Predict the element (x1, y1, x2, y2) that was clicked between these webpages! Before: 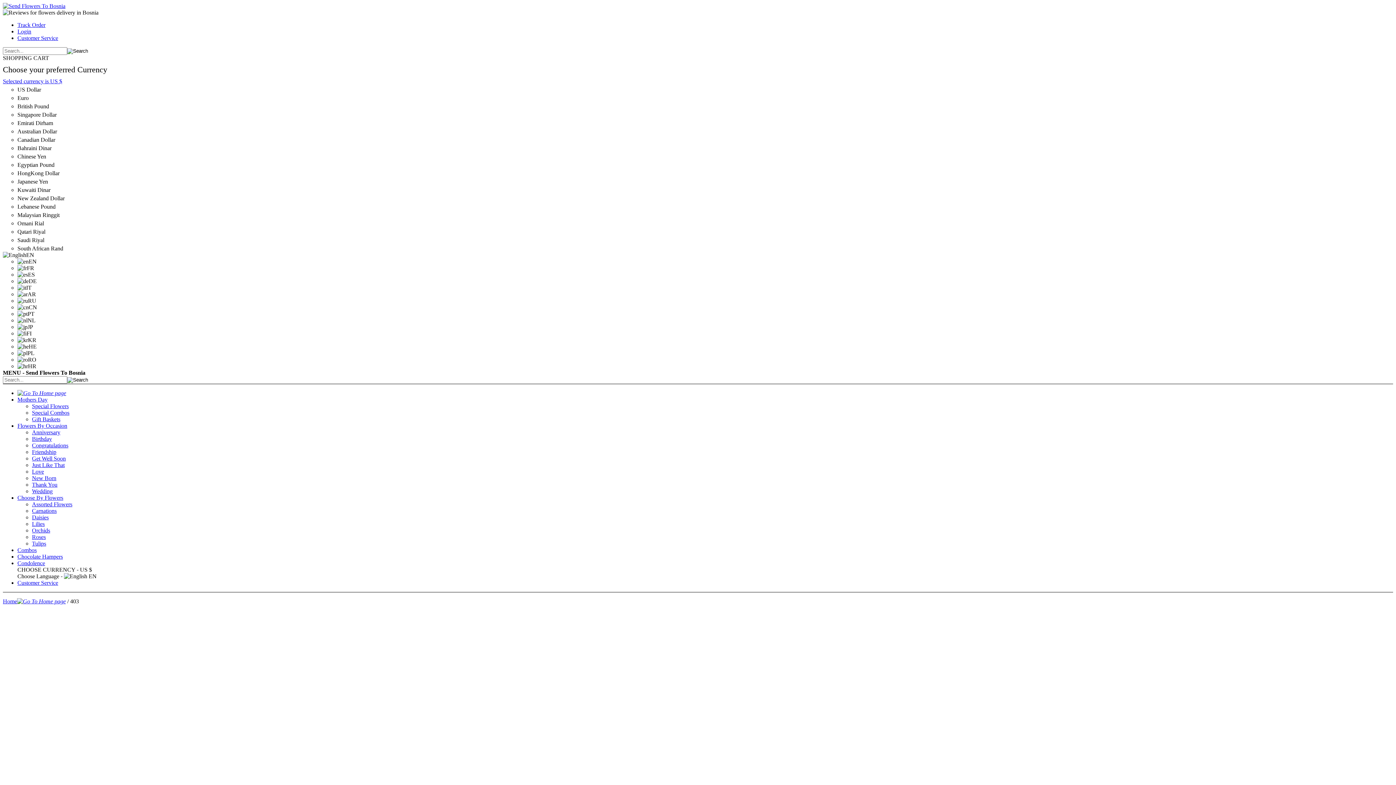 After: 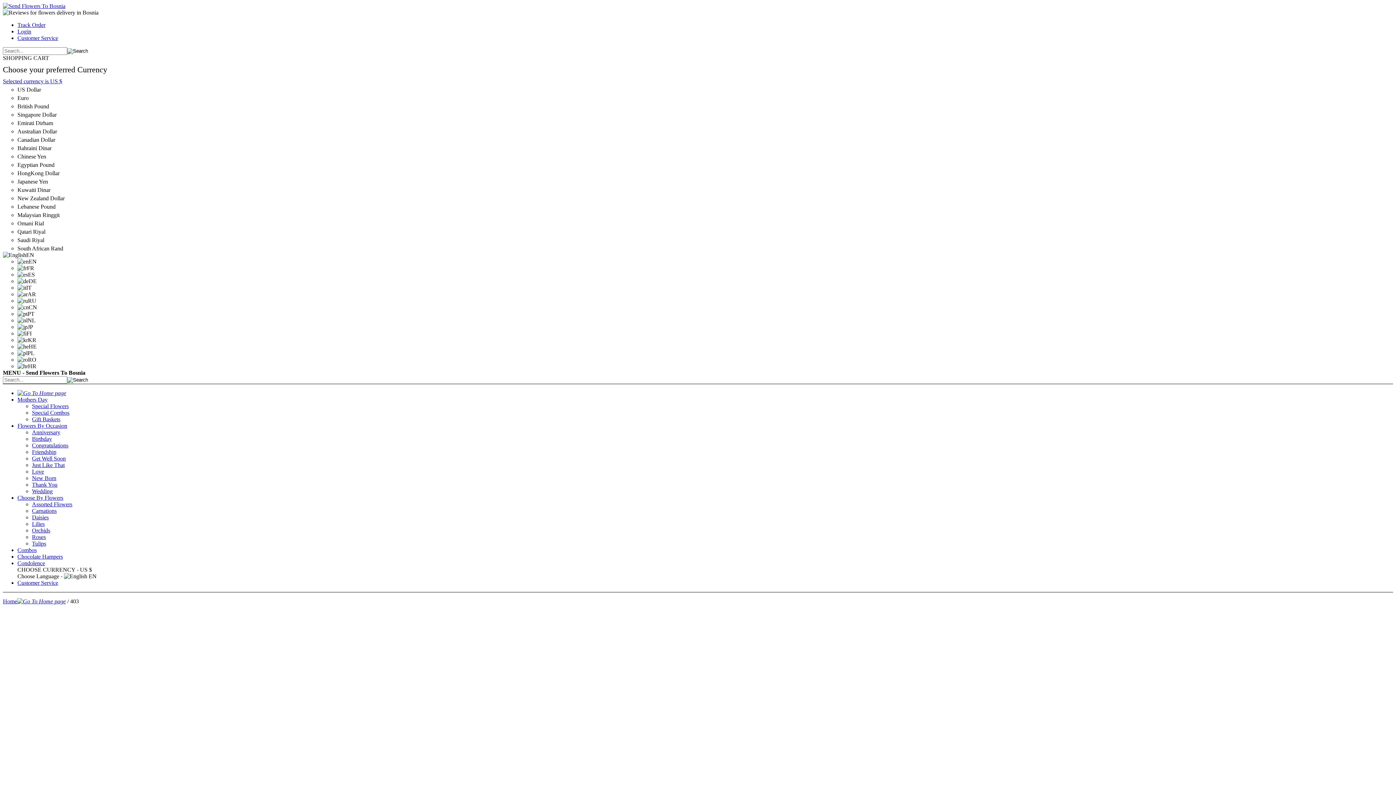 Action: label: Combos bbox: (17, 547, 36, 553)